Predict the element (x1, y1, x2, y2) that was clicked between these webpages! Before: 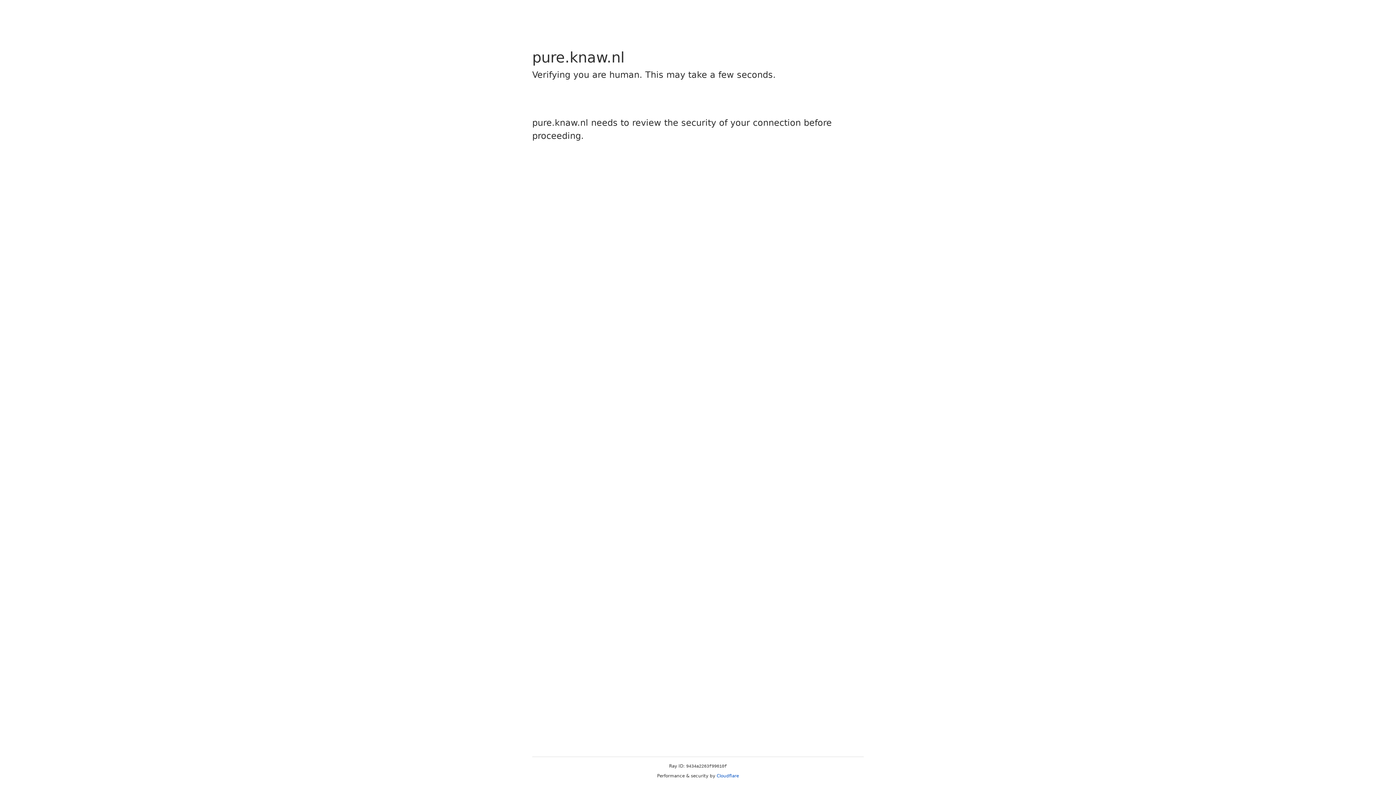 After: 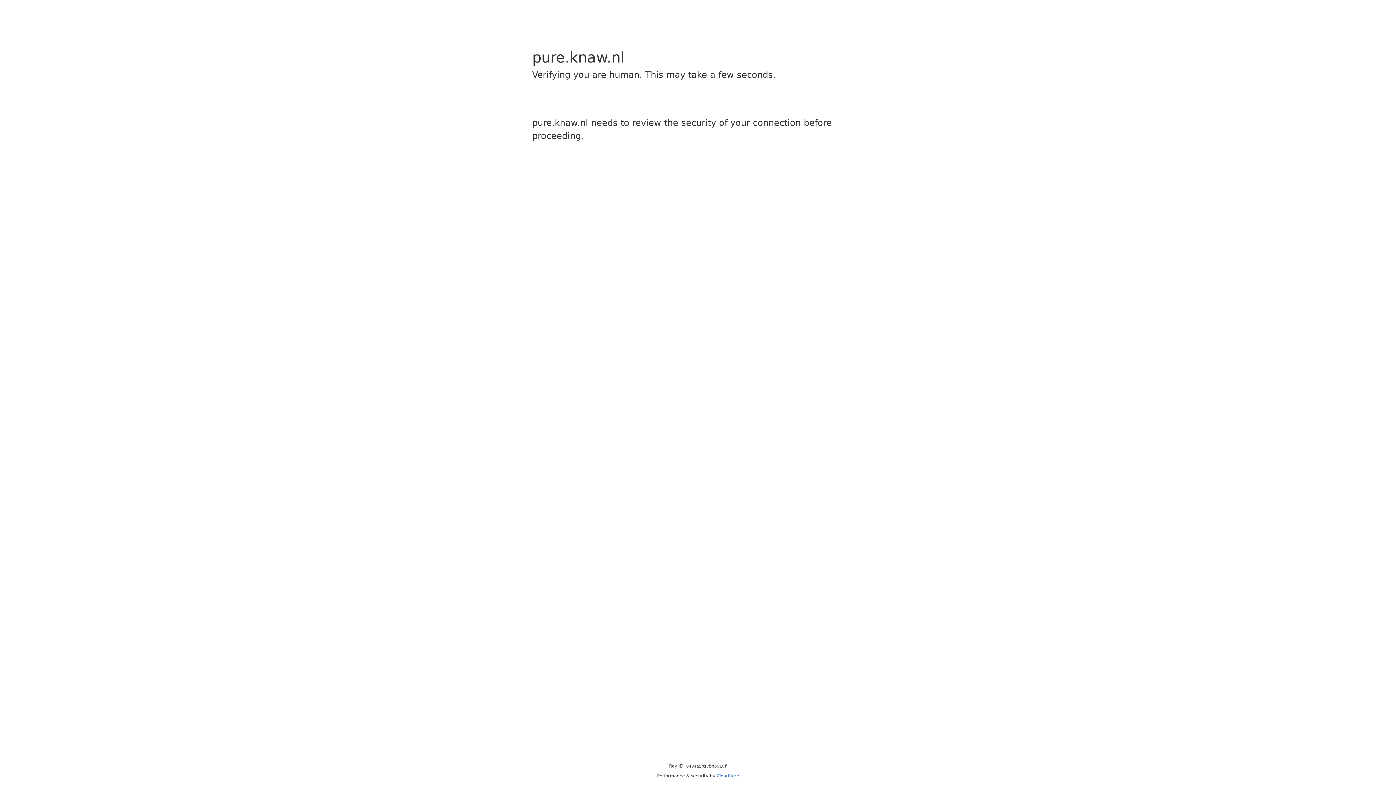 Action: bbox: (716, 773, 739, 778) label: Cloudflare